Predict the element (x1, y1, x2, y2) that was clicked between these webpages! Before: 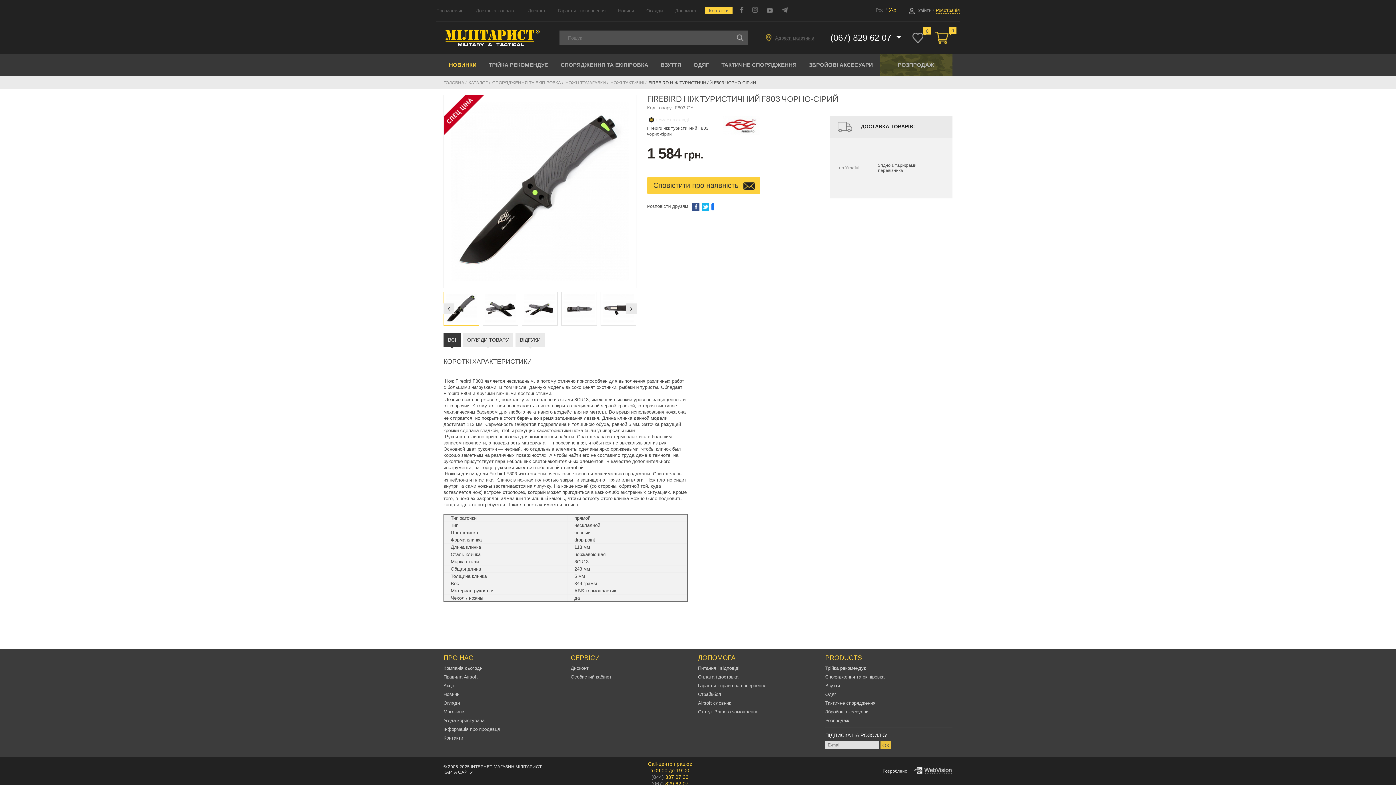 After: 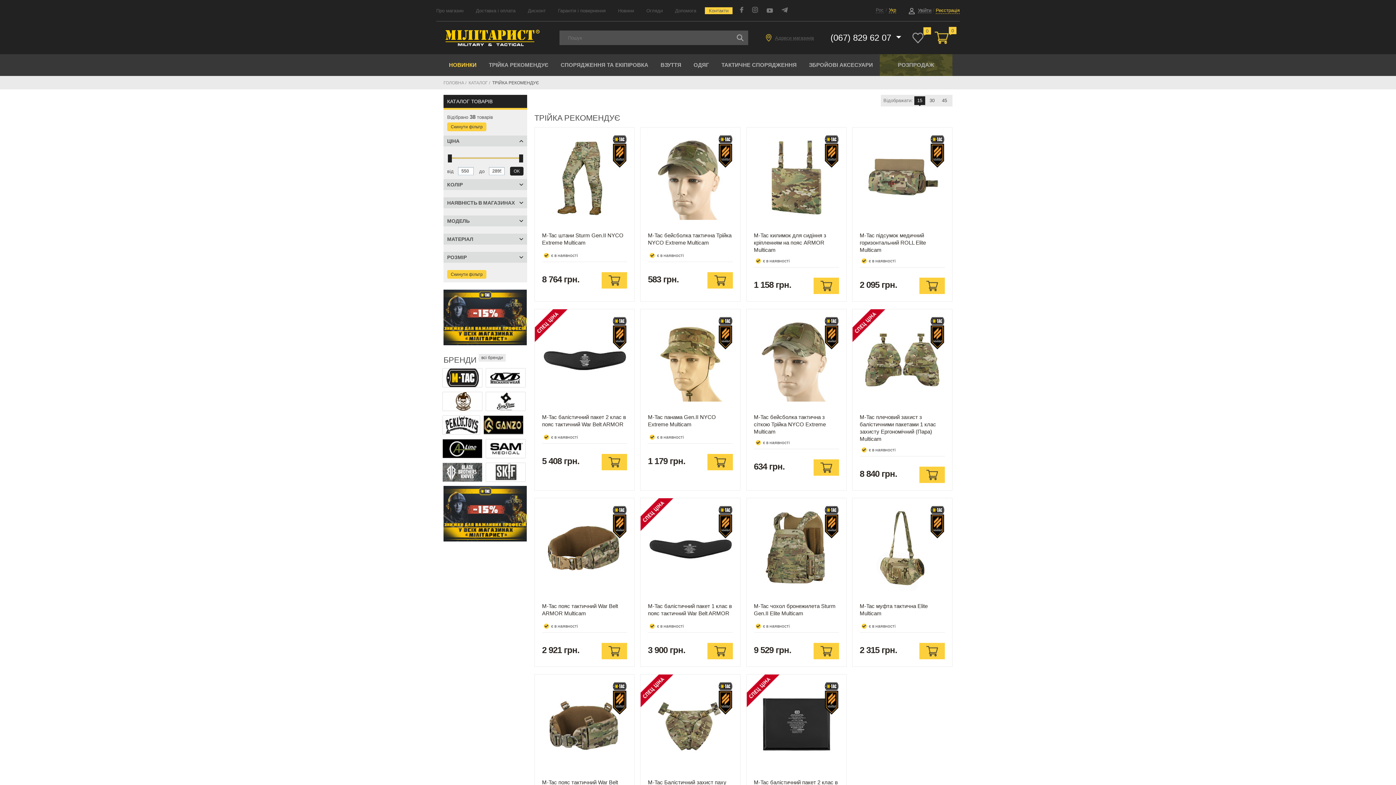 Action: label: Трійка рекомендує bbox: (822, 664, 869, 672)